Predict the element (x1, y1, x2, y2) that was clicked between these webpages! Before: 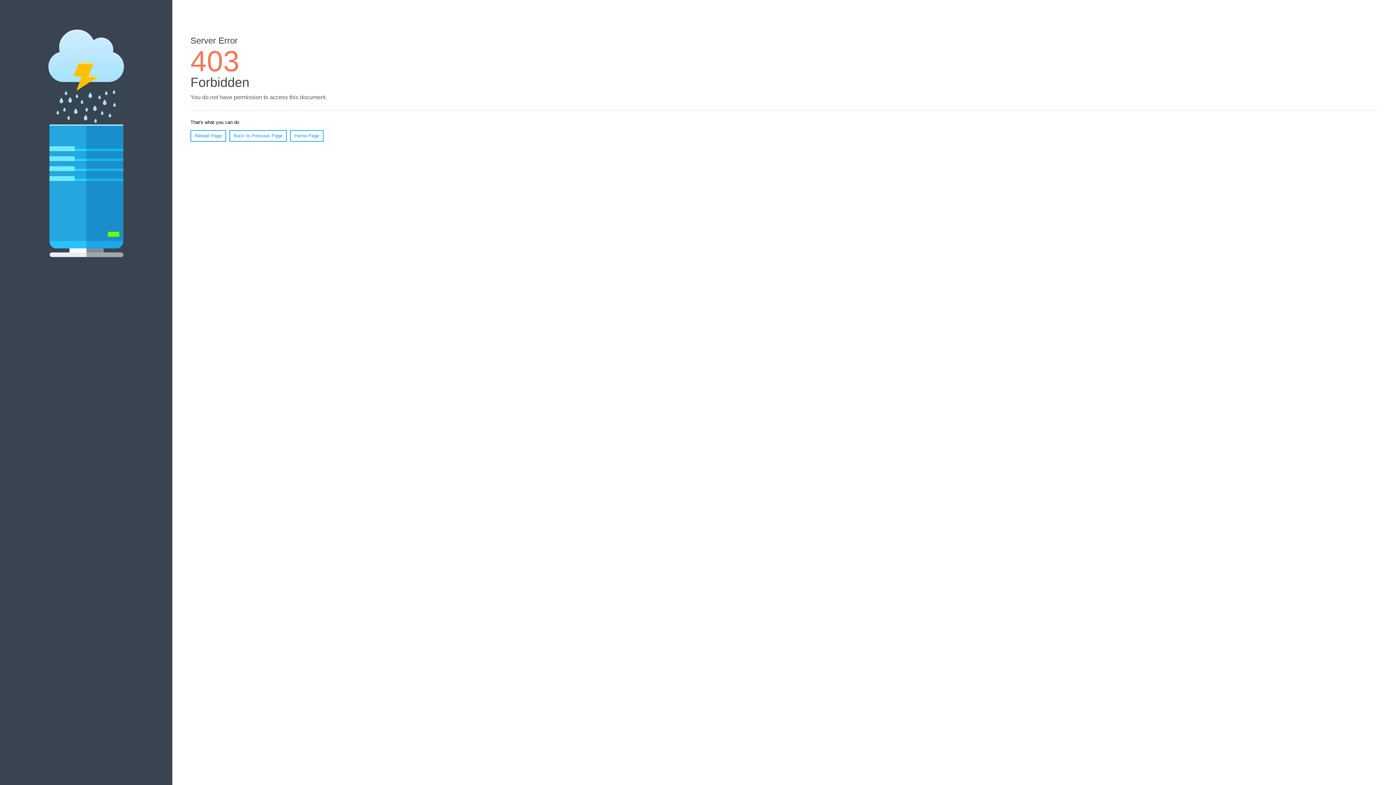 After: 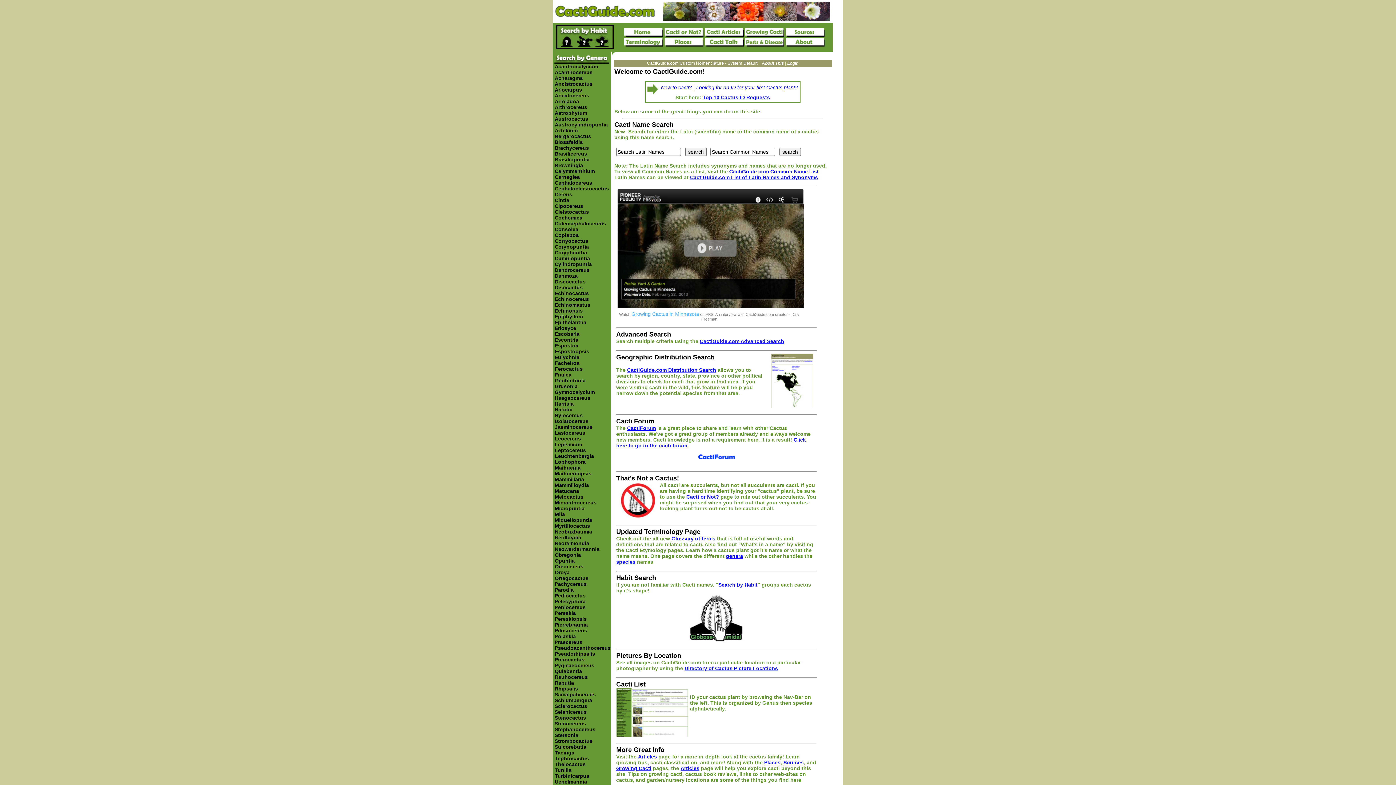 Action: label: Home Page bbox: (290, 130, 323, 141)